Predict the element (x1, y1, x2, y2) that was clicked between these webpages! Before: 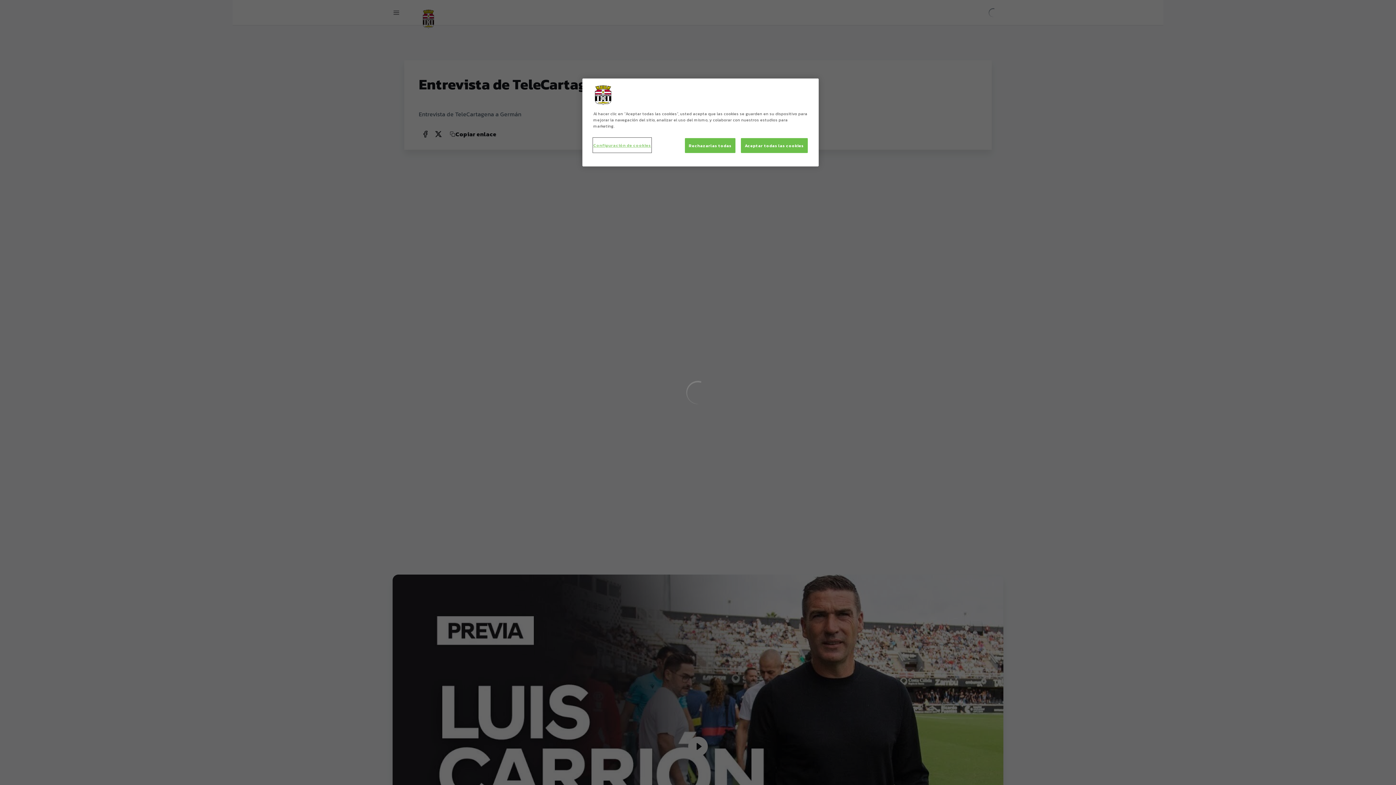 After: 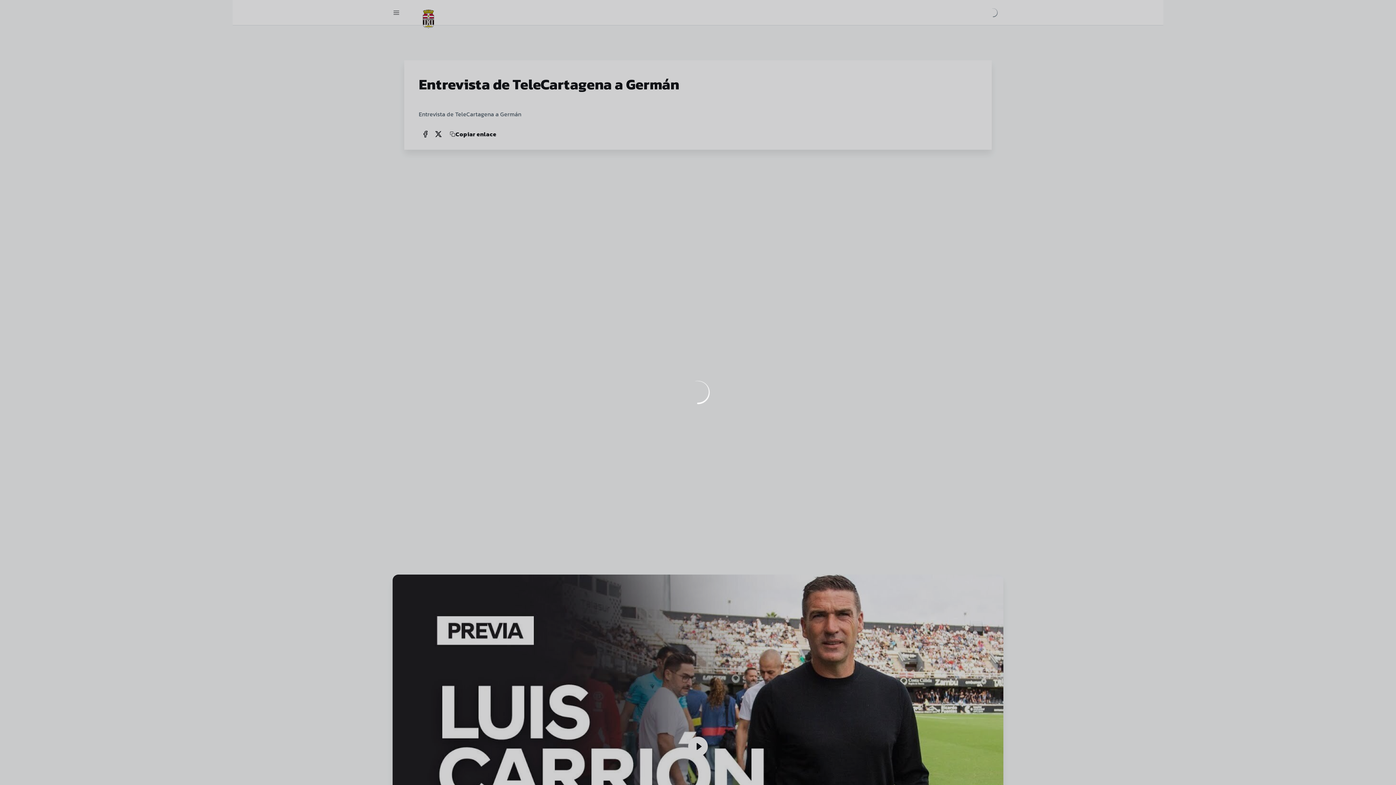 Action: bbox: (741, 138, 808, 153) label: Aceptar todas las cookies